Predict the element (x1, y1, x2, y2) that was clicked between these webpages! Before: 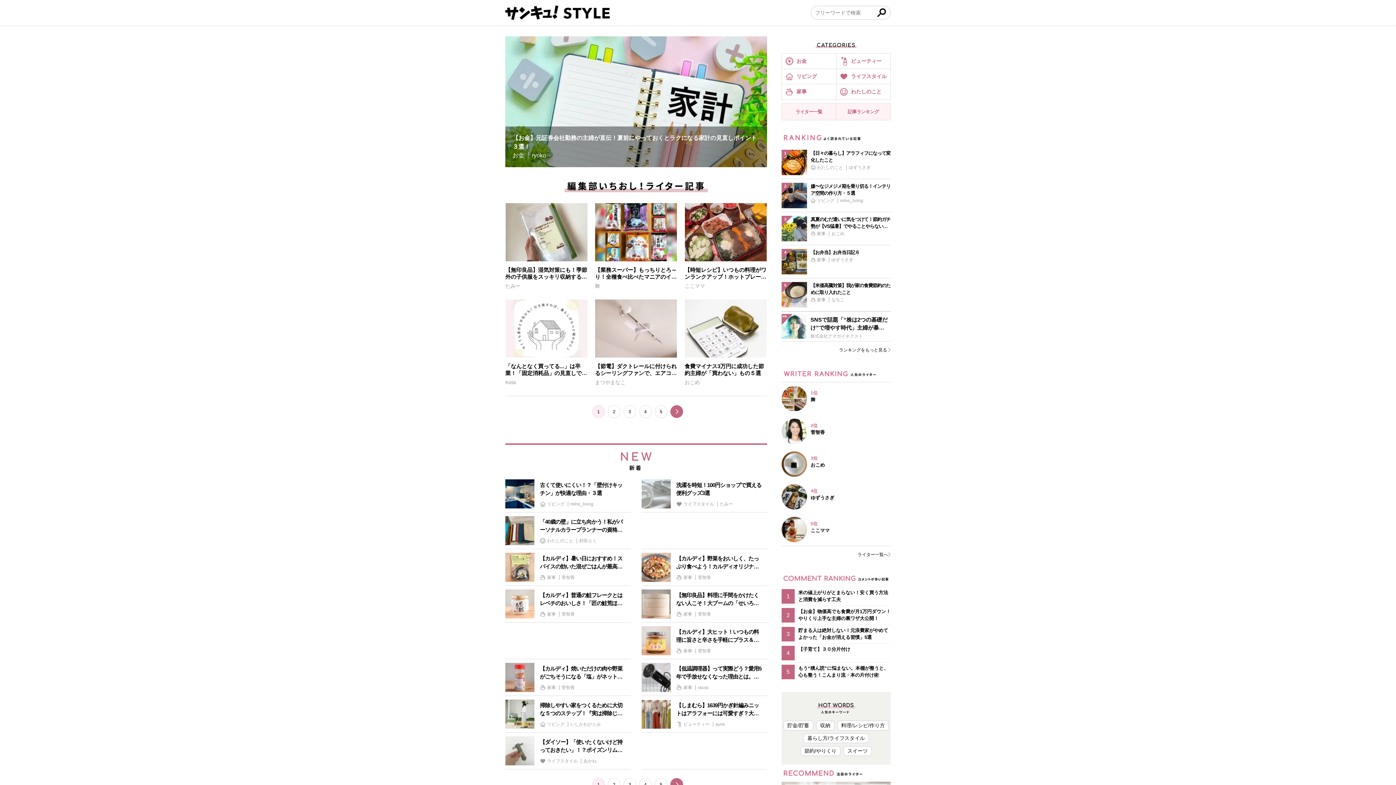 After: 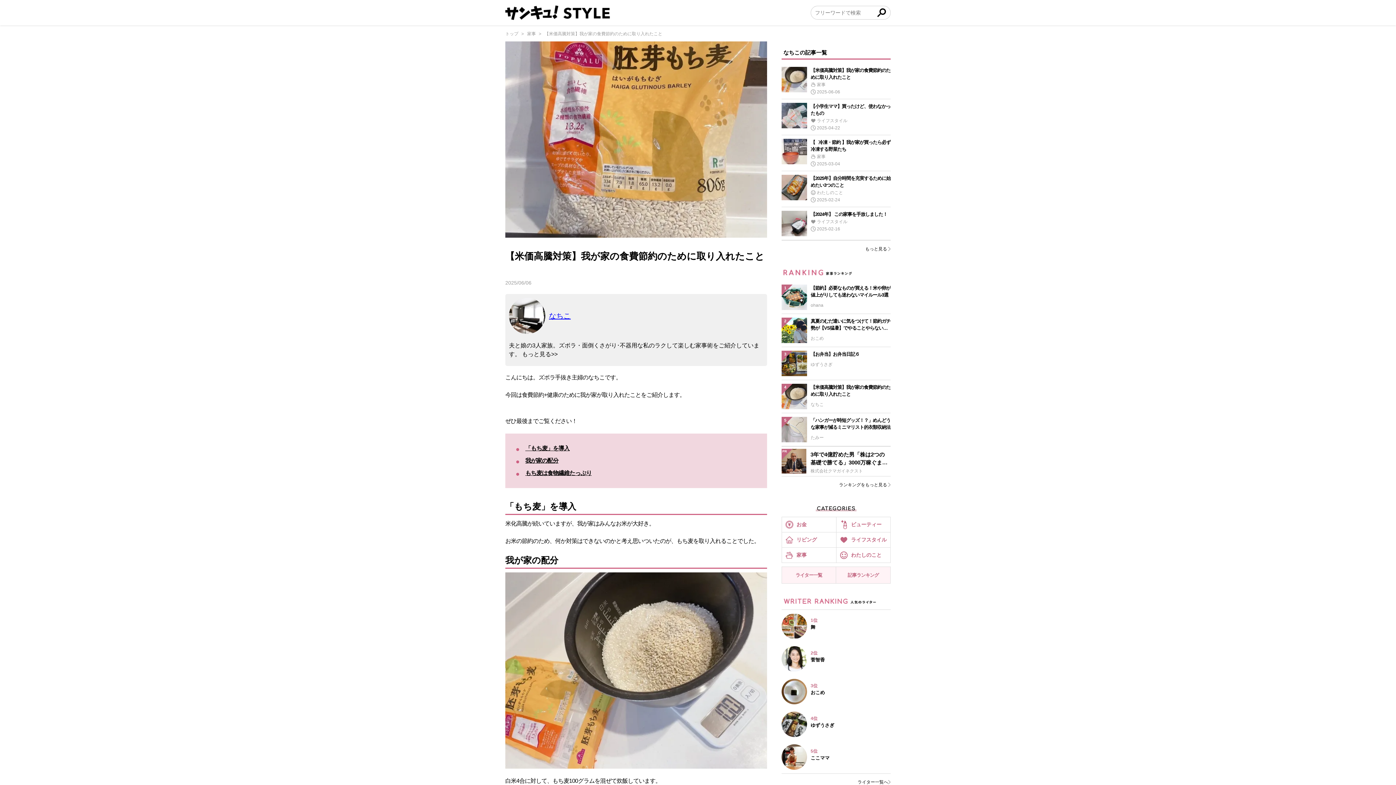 Action: label: 【米価高騰対策】我が家の食費節約のために取り入れたこと

家事 なちこ bbox: (781, 278, 890, 311)